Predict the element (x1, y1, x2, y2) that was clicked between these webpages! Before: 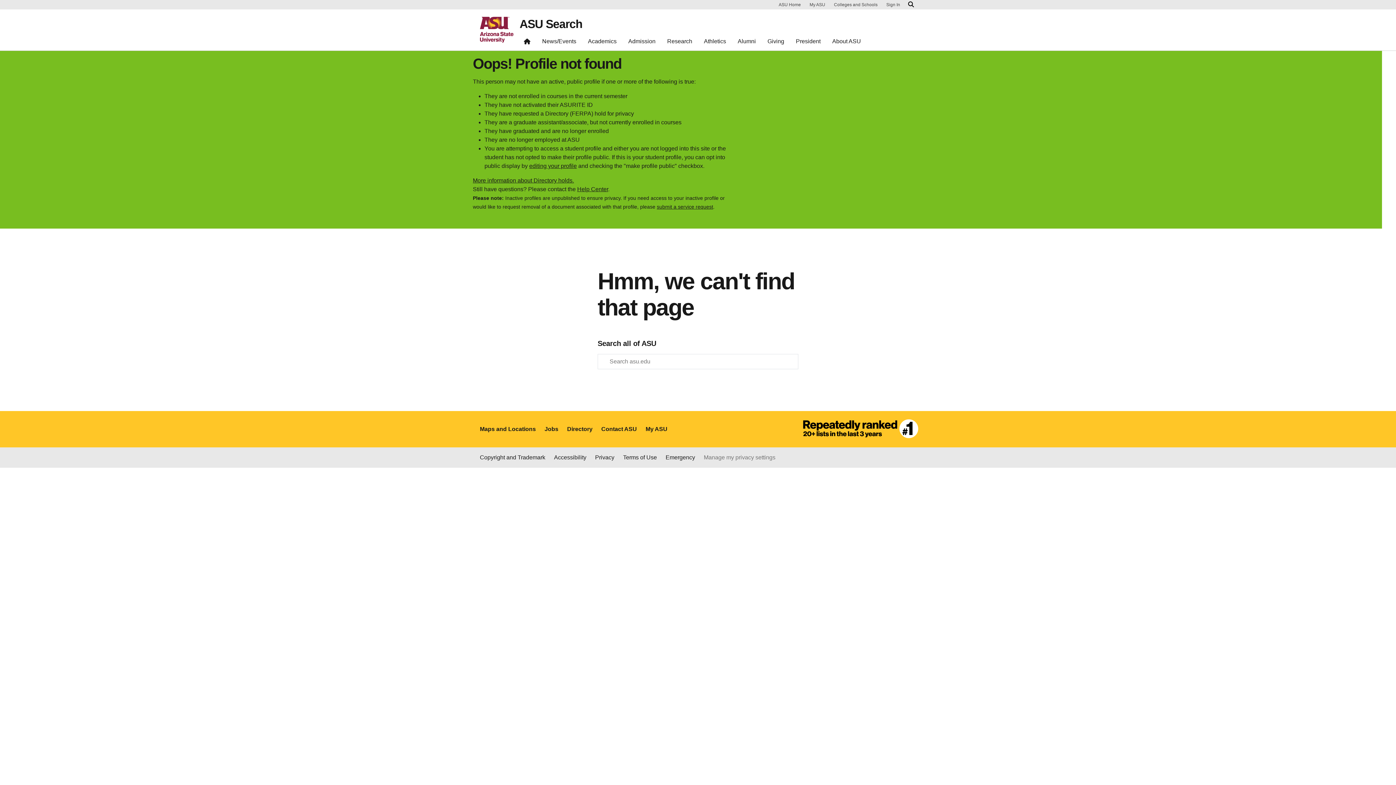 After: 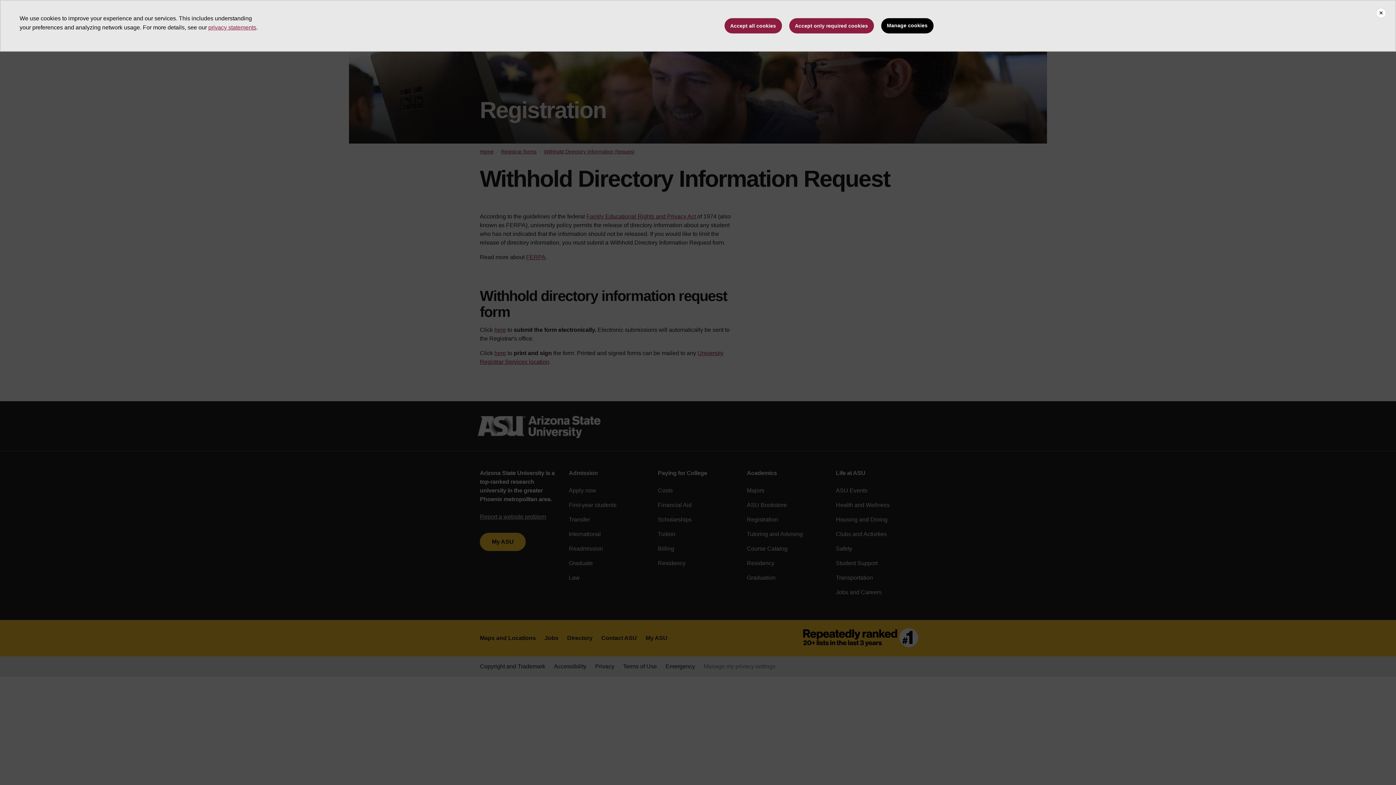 Action: label: More information about Directory holds. bbox: (473, 177, 574, 183)